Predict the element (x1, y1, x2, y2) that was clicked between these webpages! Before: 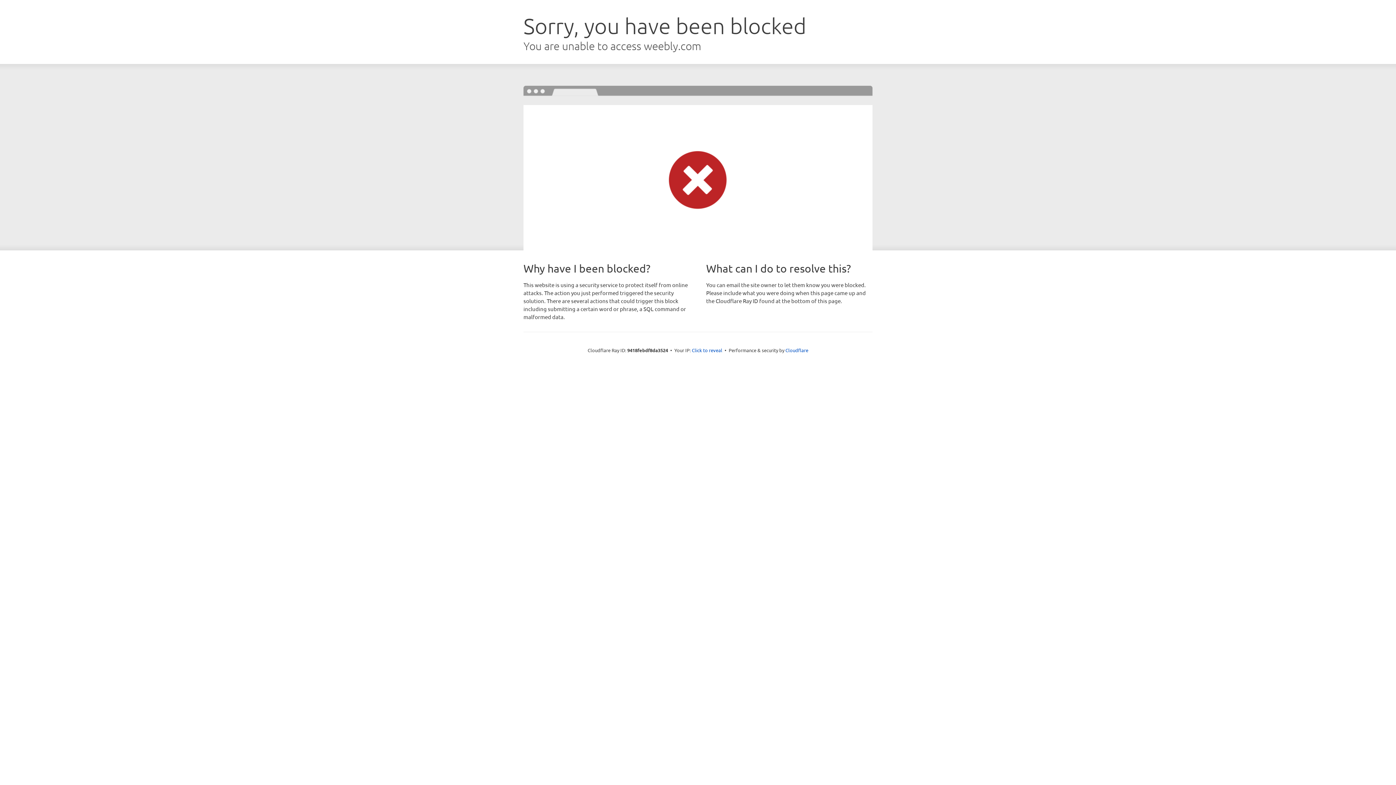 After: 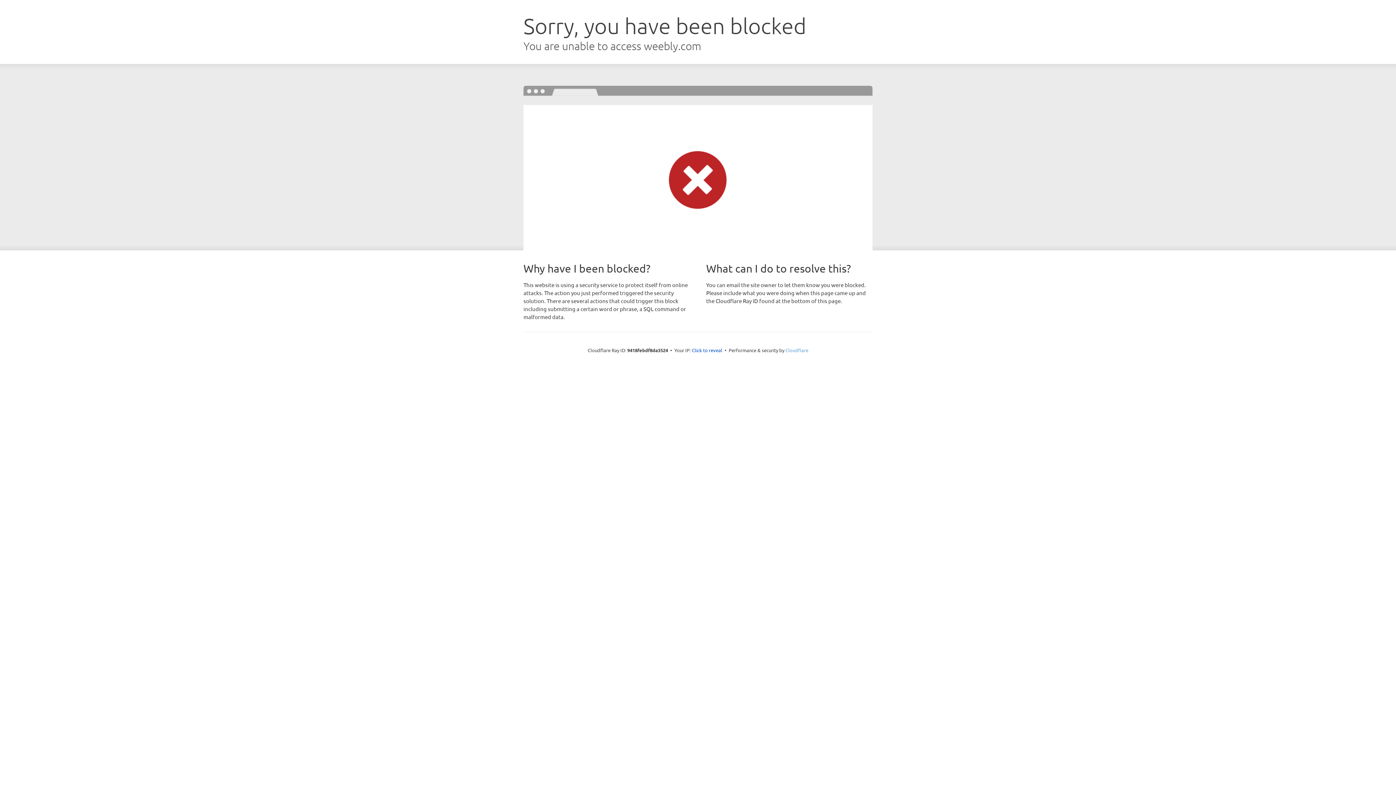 Action: label: Cloudflare bbox: (785, 347, 808, 353)